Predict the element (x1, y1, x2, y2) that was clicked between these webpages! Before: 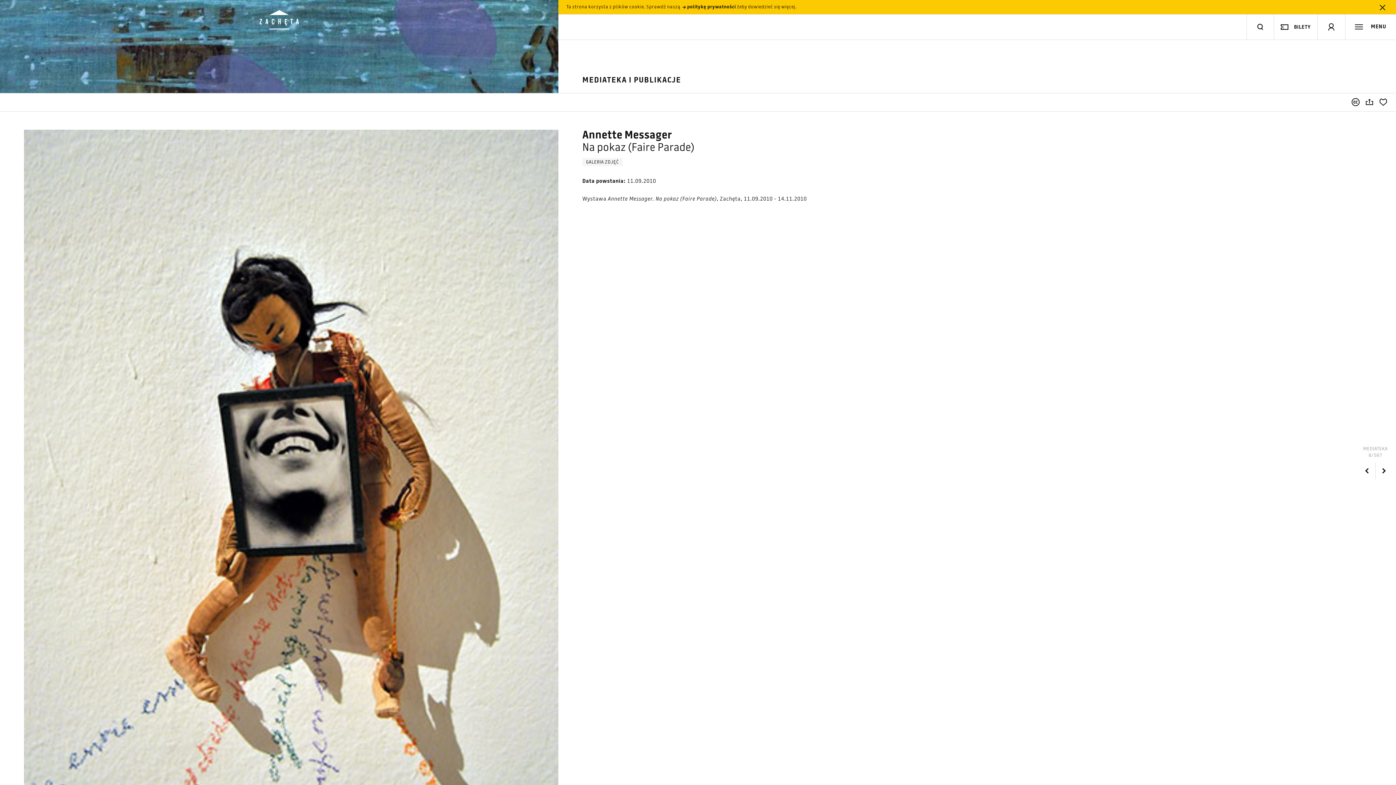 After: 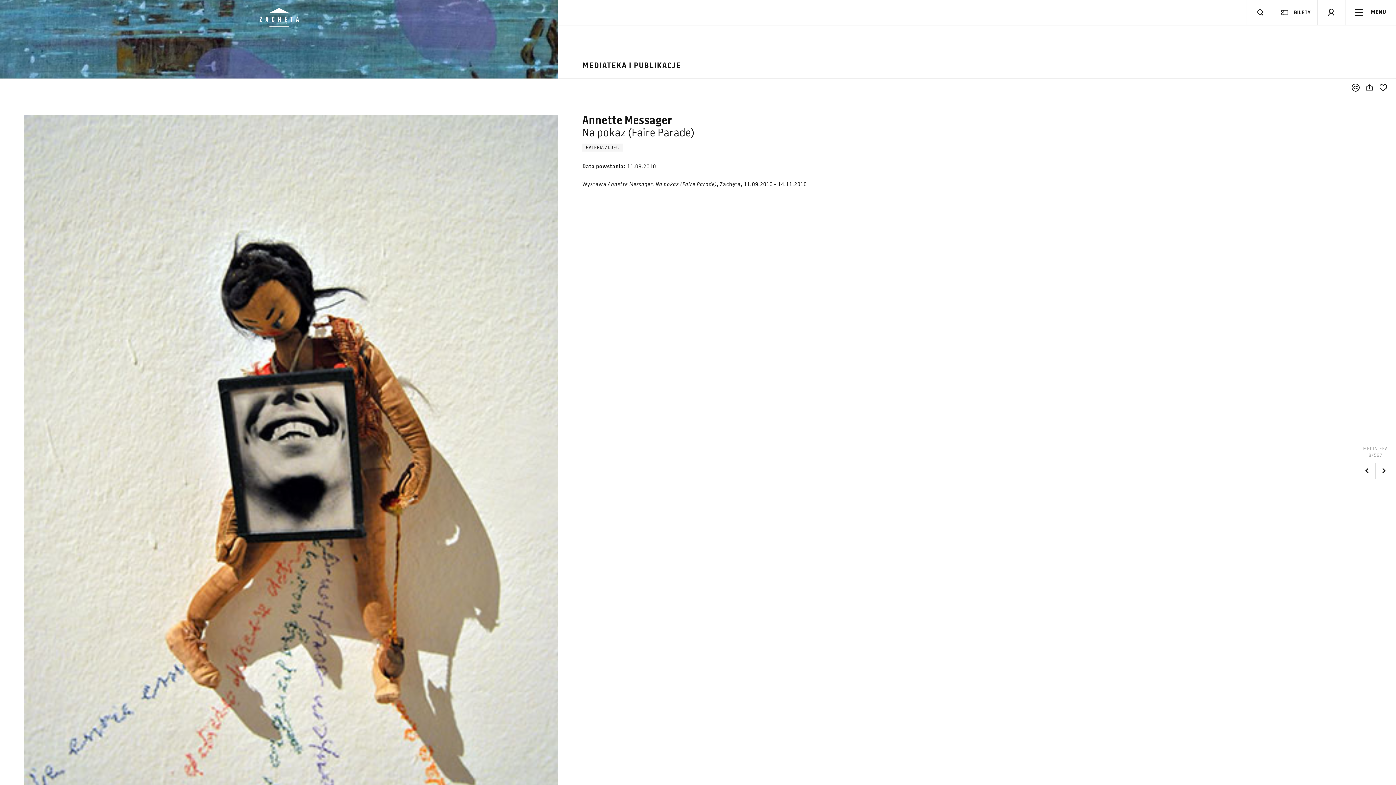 Action: bbox: (1375, 0, 1390, 14)